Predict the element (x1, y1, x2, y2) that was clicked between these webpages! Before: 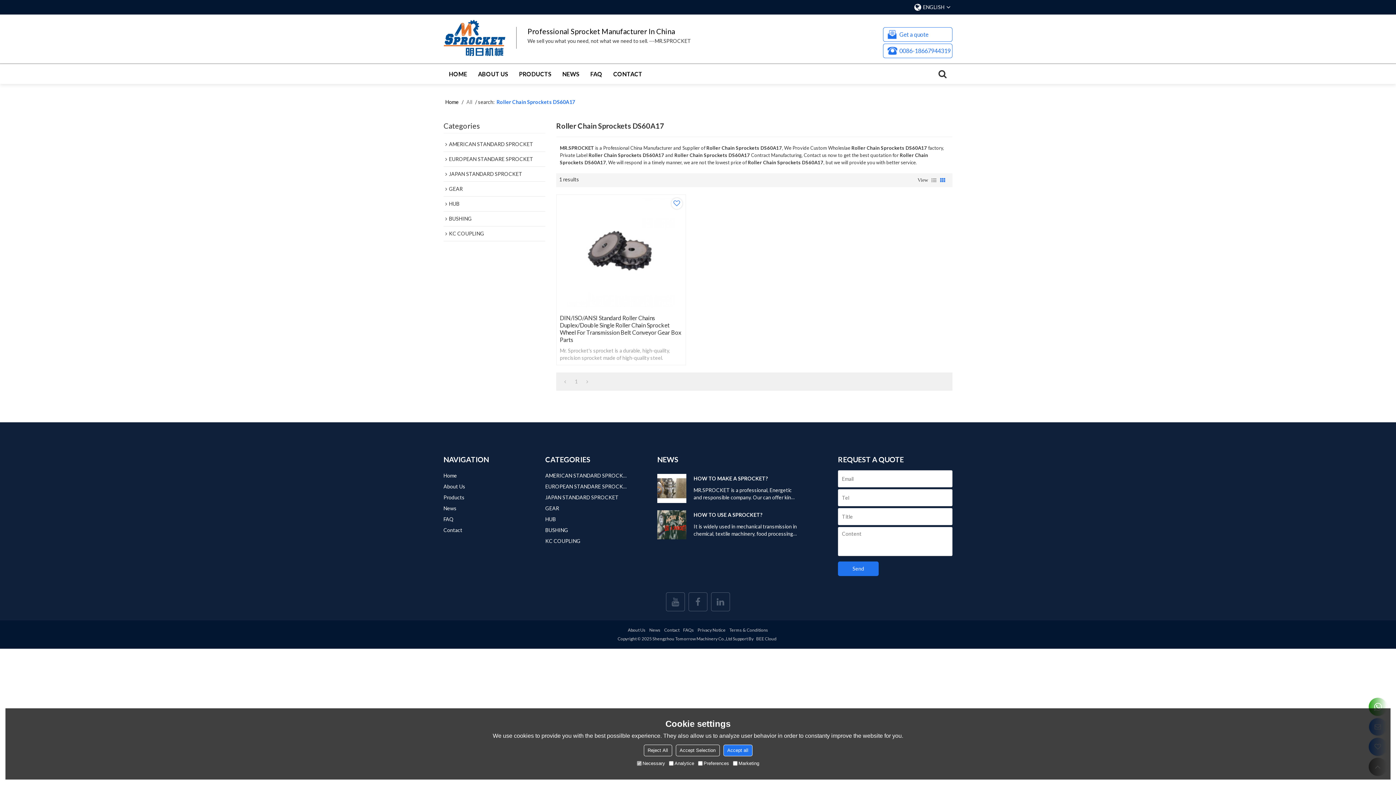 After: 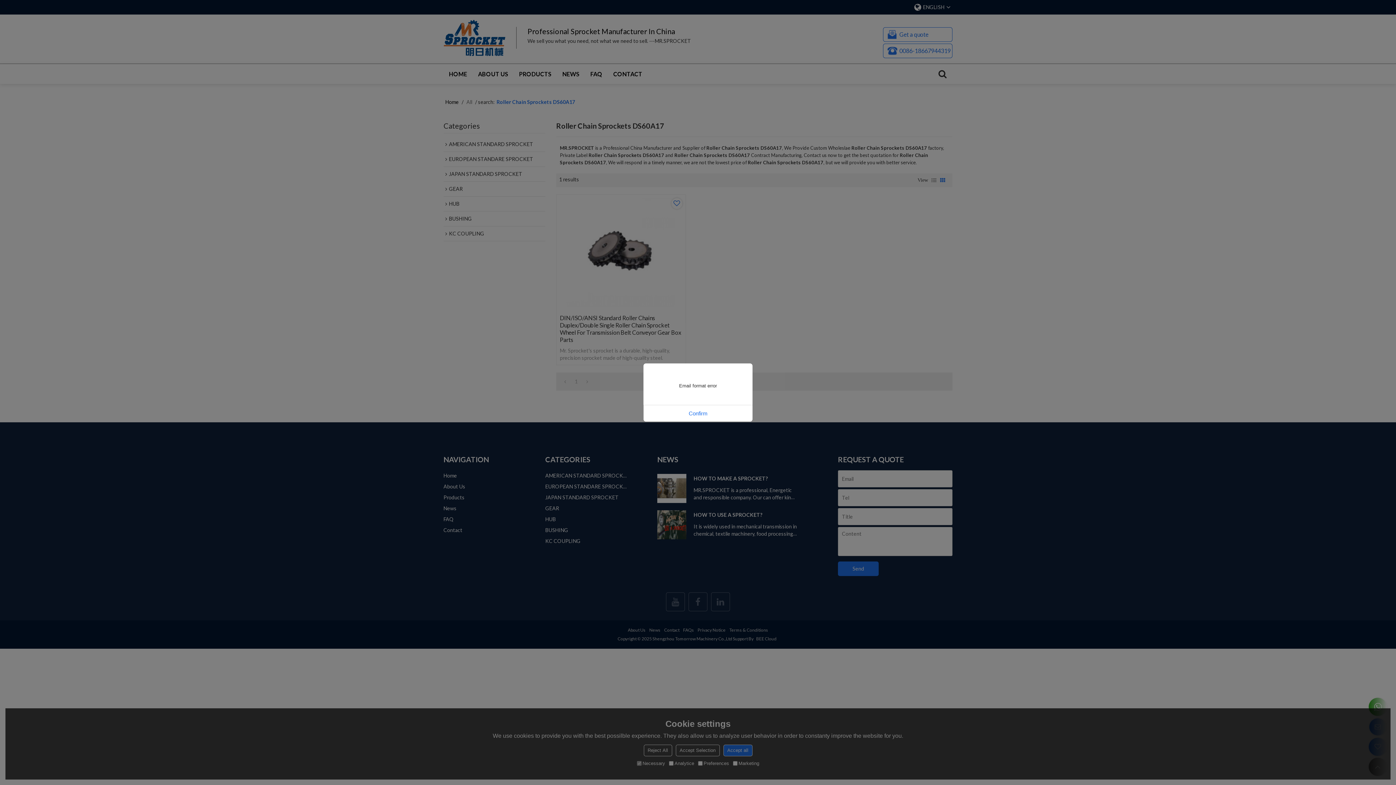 Action: label: Send bbox: (838, 561, 878, 576)